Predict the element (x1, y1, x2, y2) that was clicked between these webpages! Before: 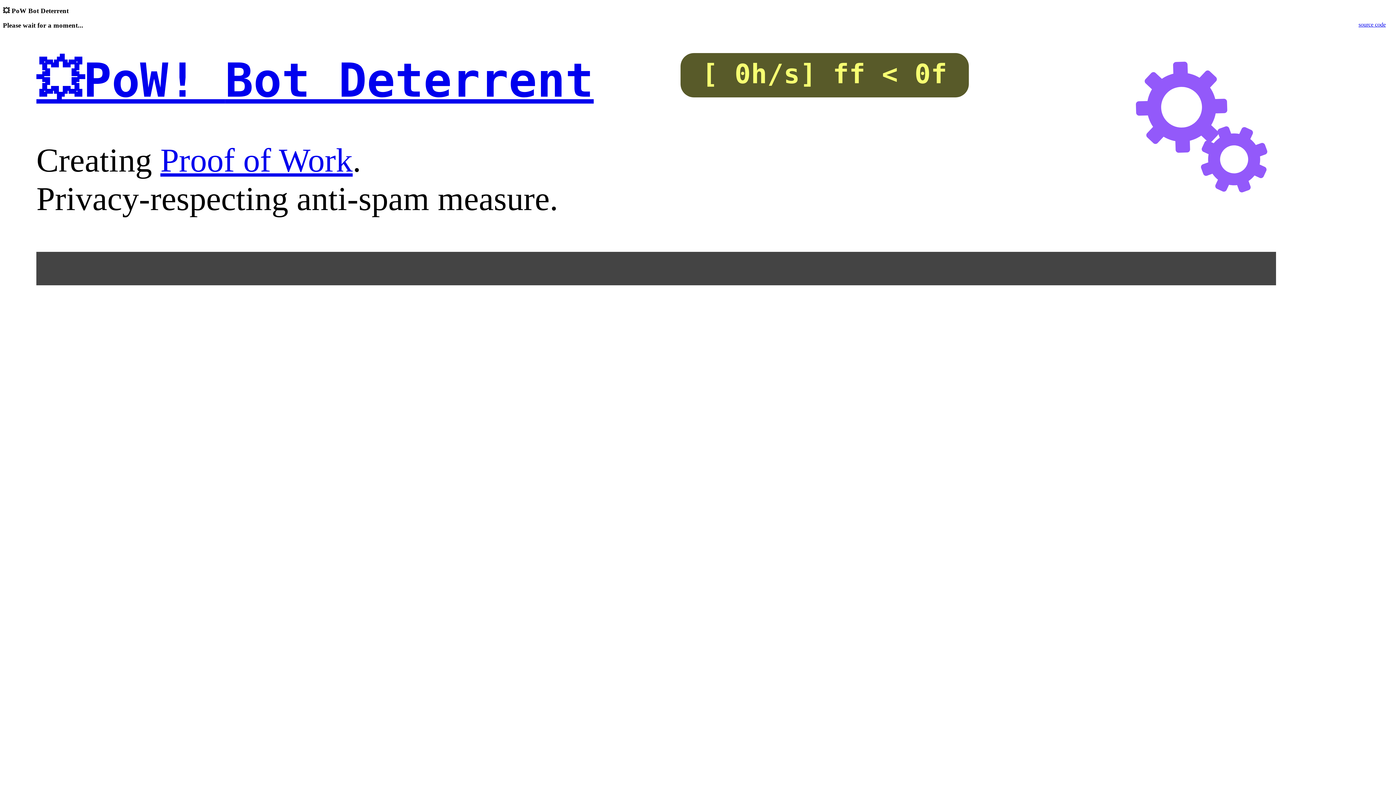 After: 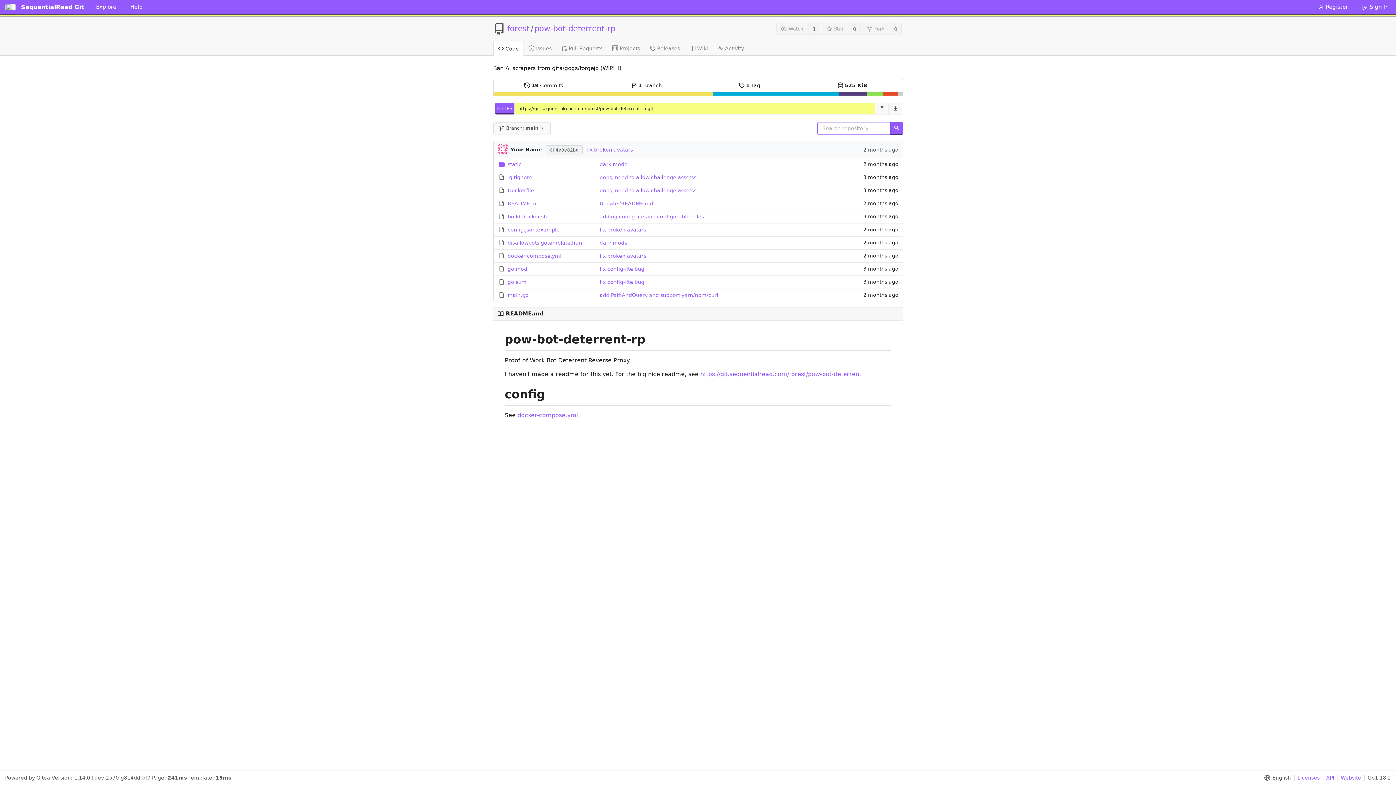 Action: bbox: (1358, 21, 1386, 27) label: source code